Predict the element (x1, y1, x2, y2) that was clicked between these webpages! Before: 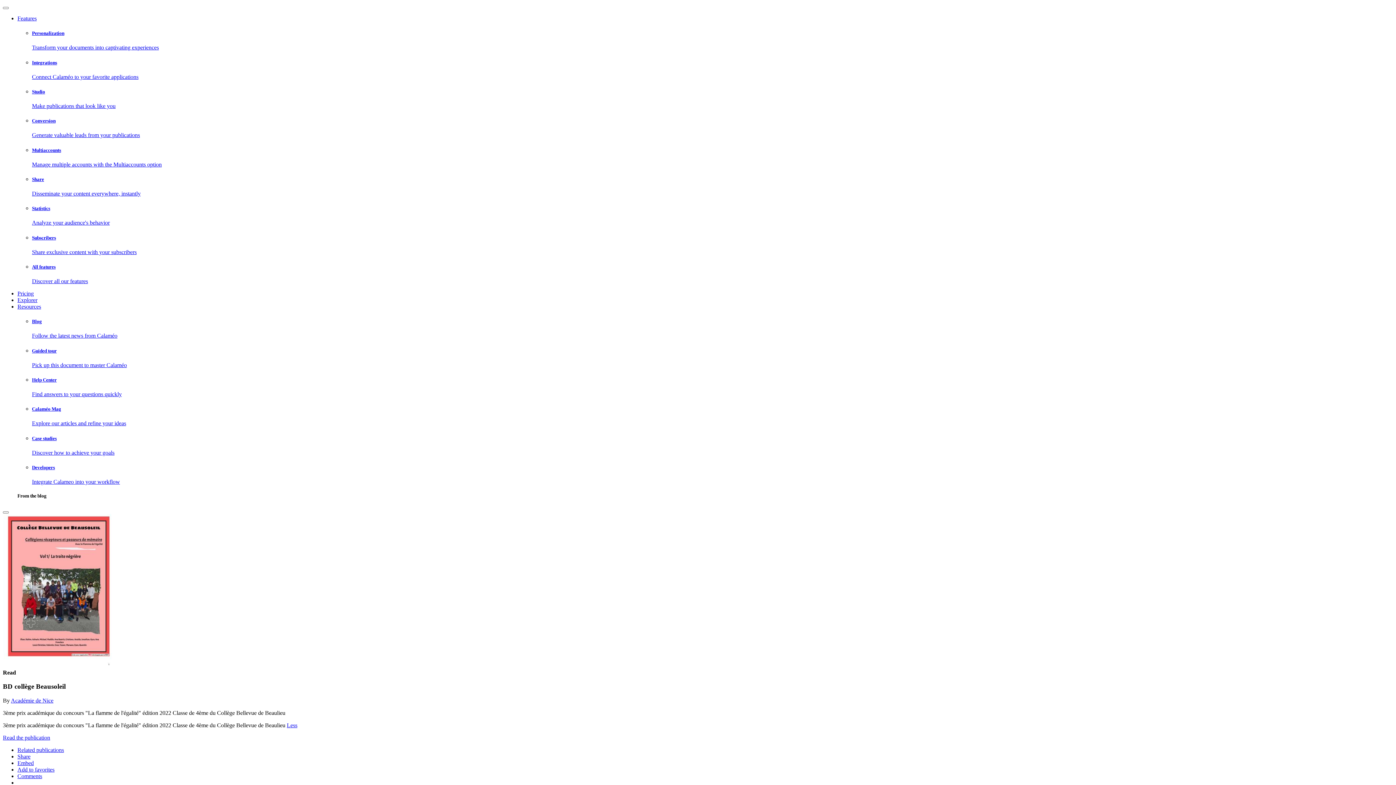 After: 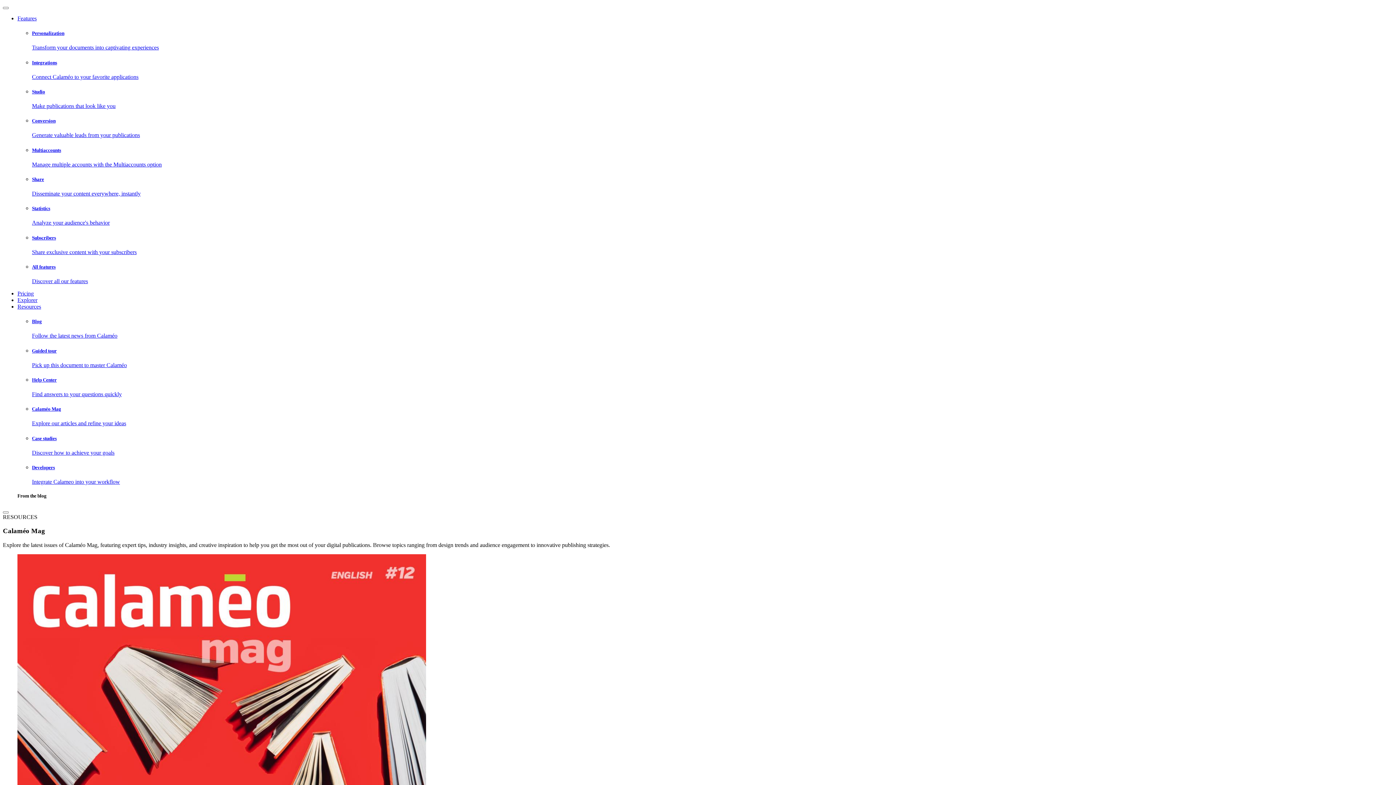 Action: label: Calaméo Mag

Explore our articles and refine your ideas bbox: (32, 406, 1393, 427)